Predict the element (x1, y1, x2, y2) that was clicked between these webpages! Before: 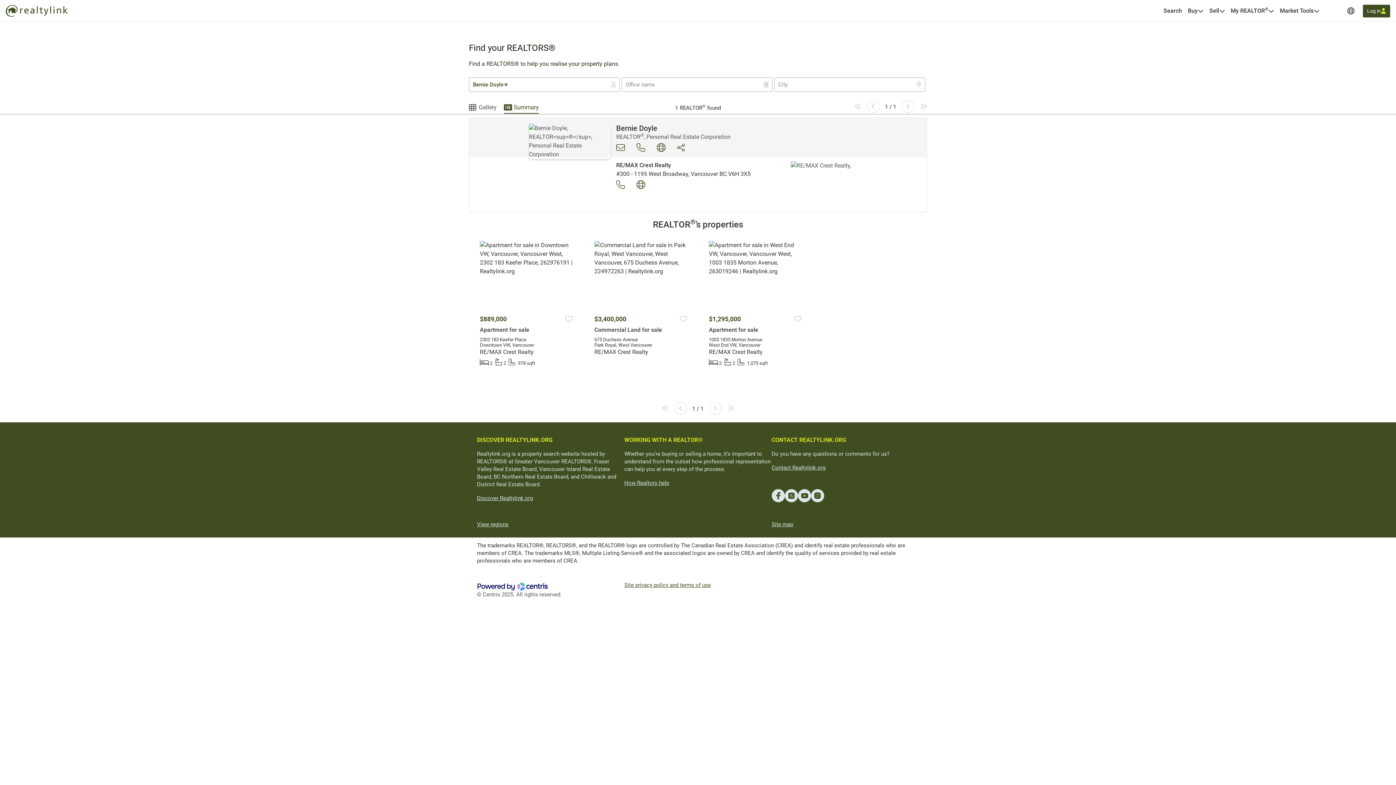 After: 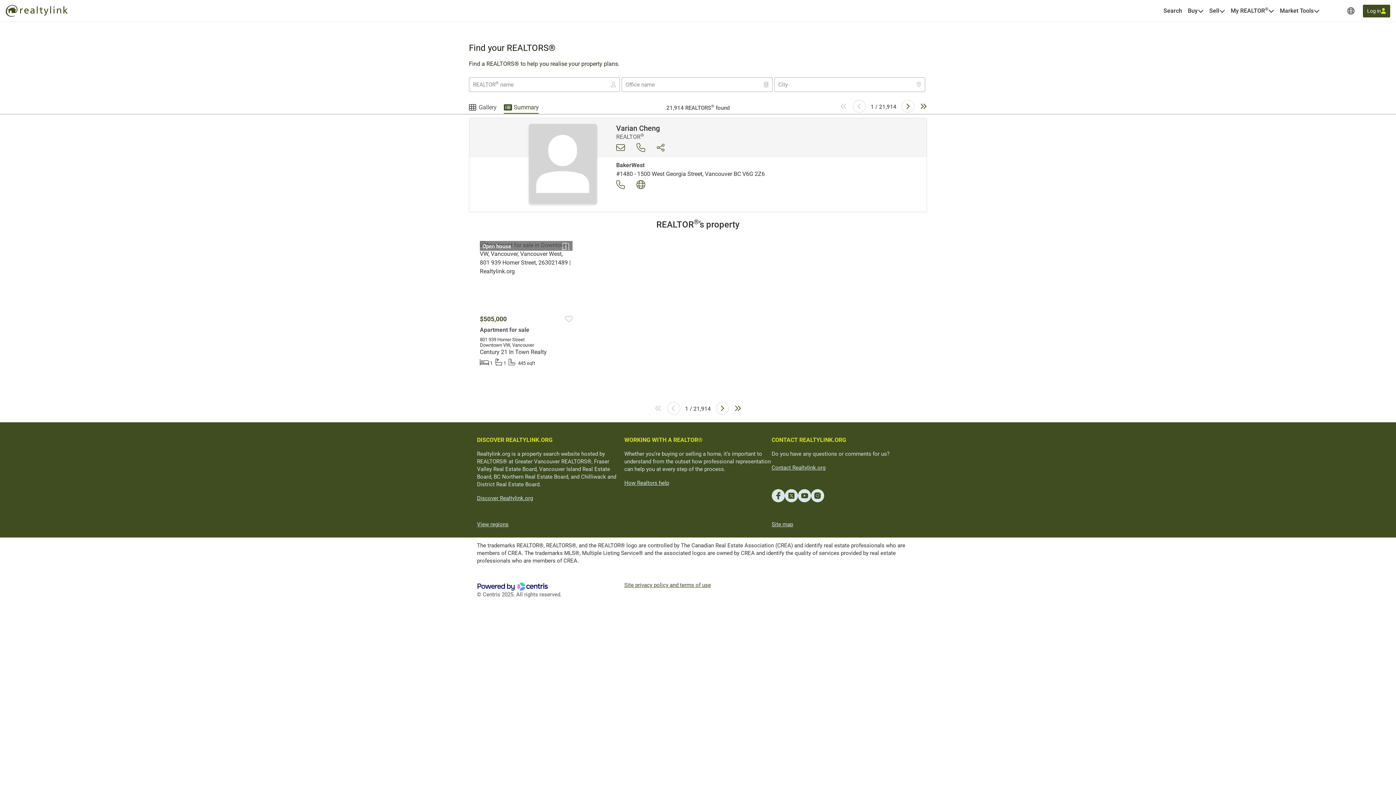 Action: bbox: (504, 99, 538, 113) label: Summary